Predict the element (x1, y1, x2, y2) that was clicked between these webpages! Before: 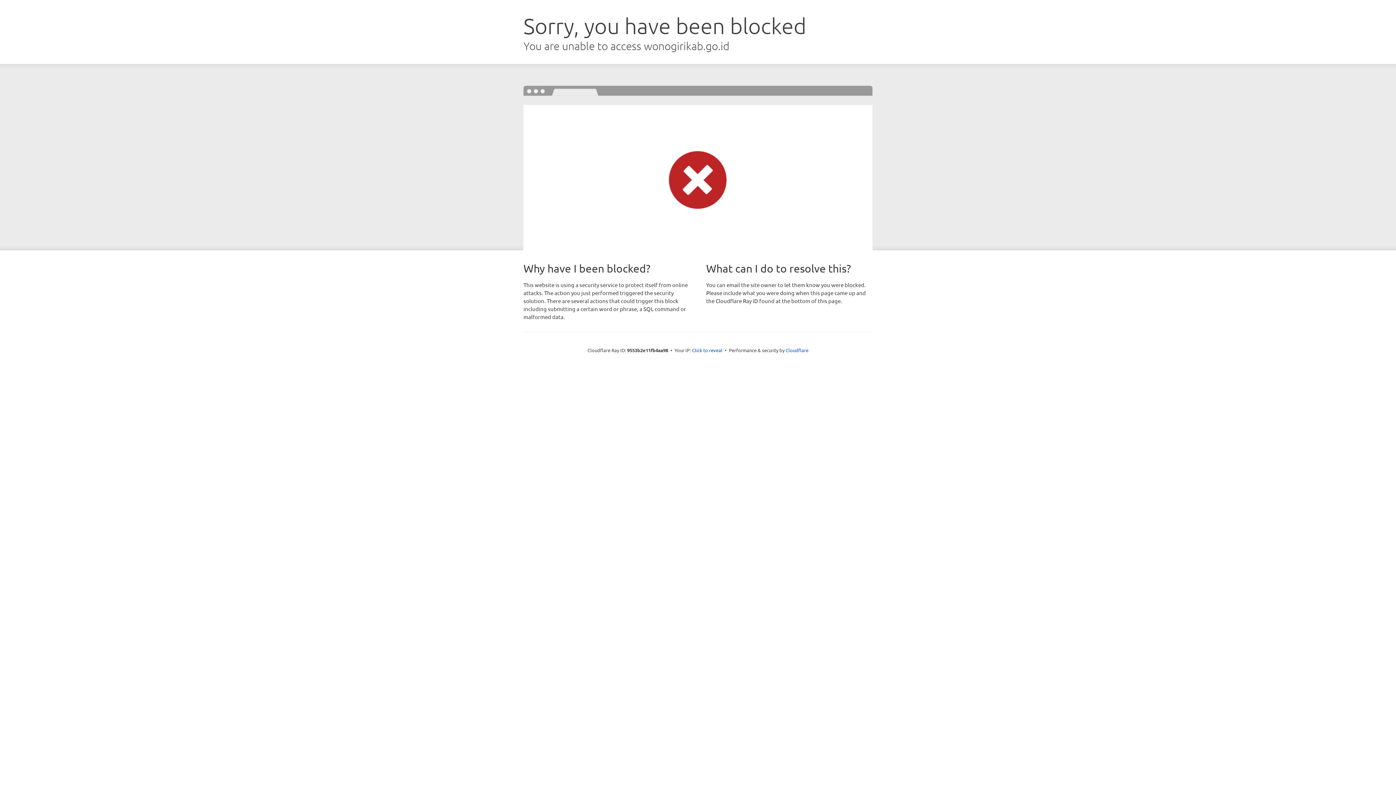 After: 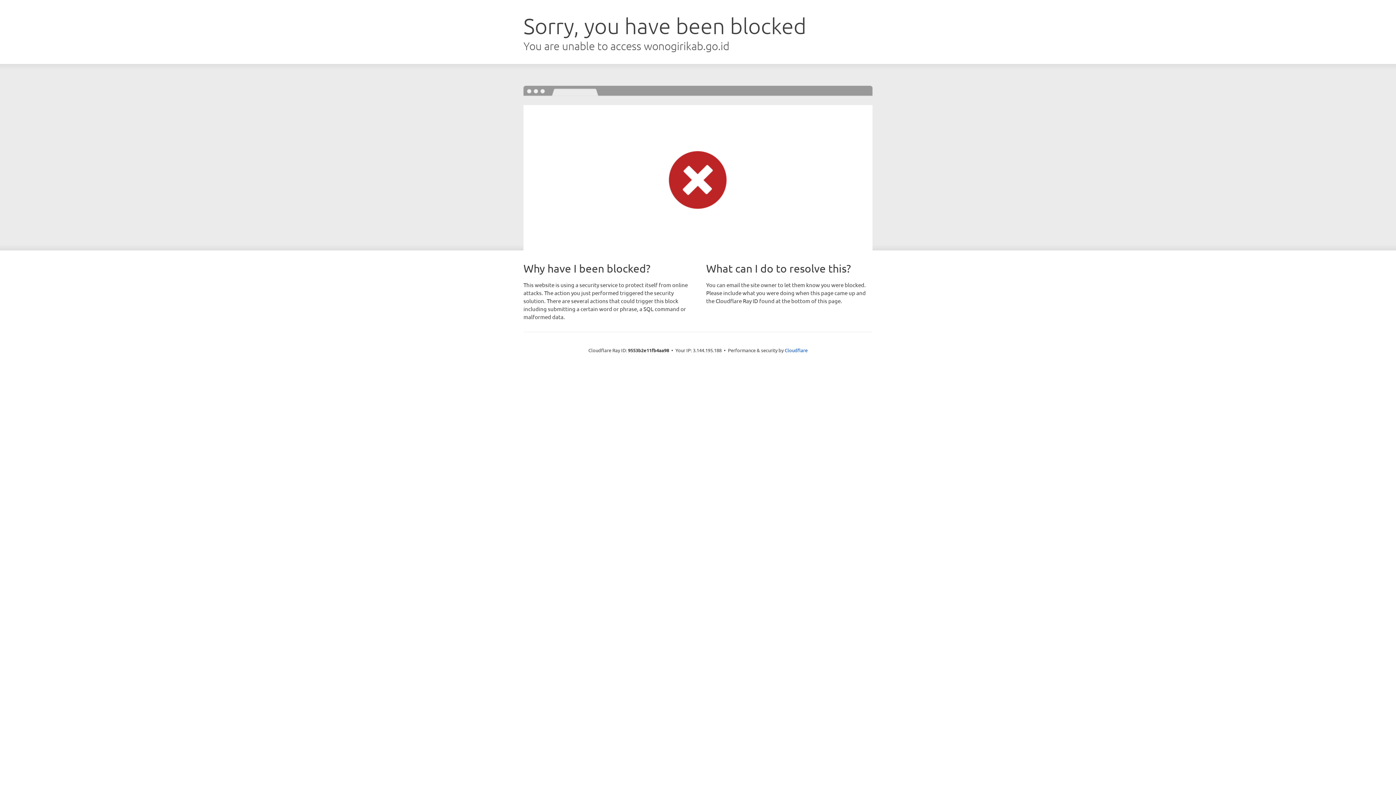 Action: bbox: (692, 346, 722, 353) label: Click to reveal